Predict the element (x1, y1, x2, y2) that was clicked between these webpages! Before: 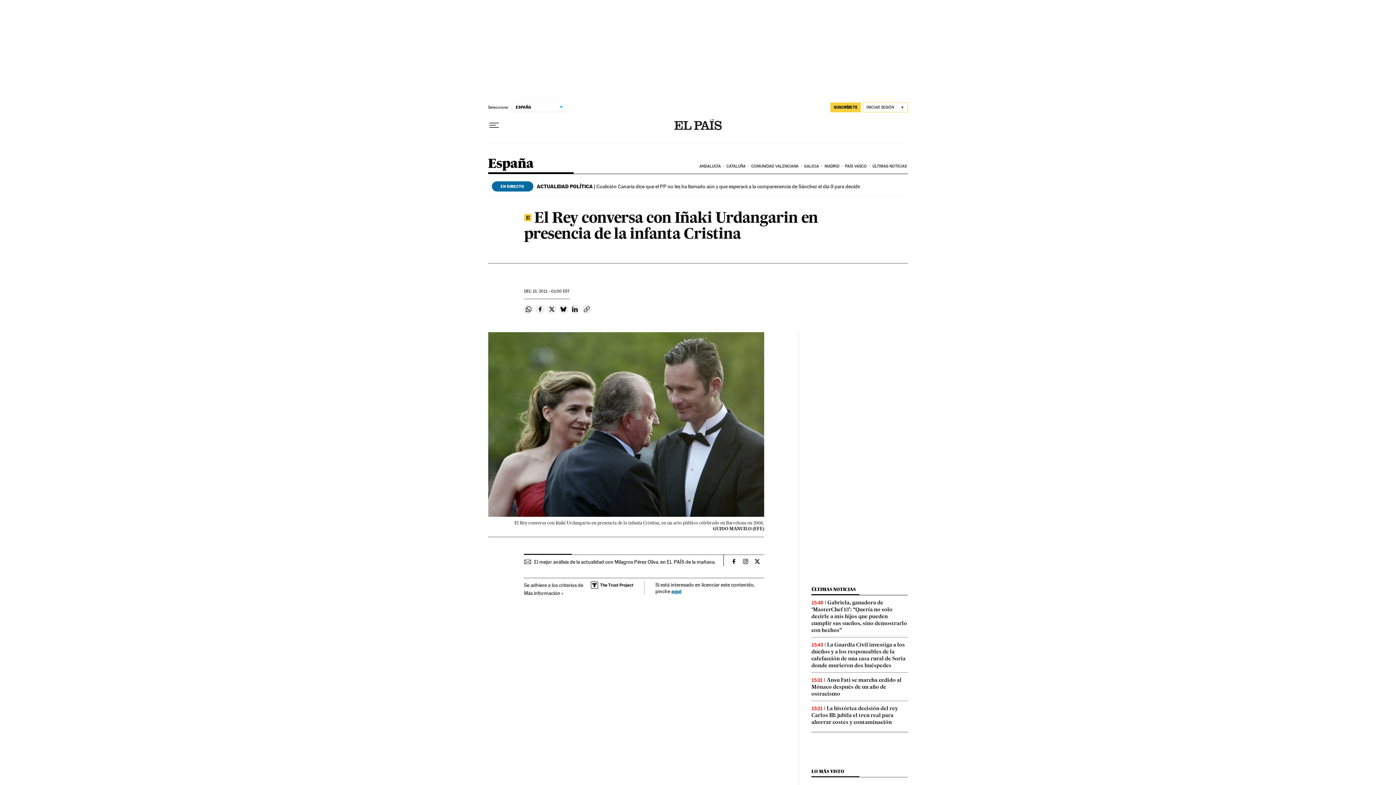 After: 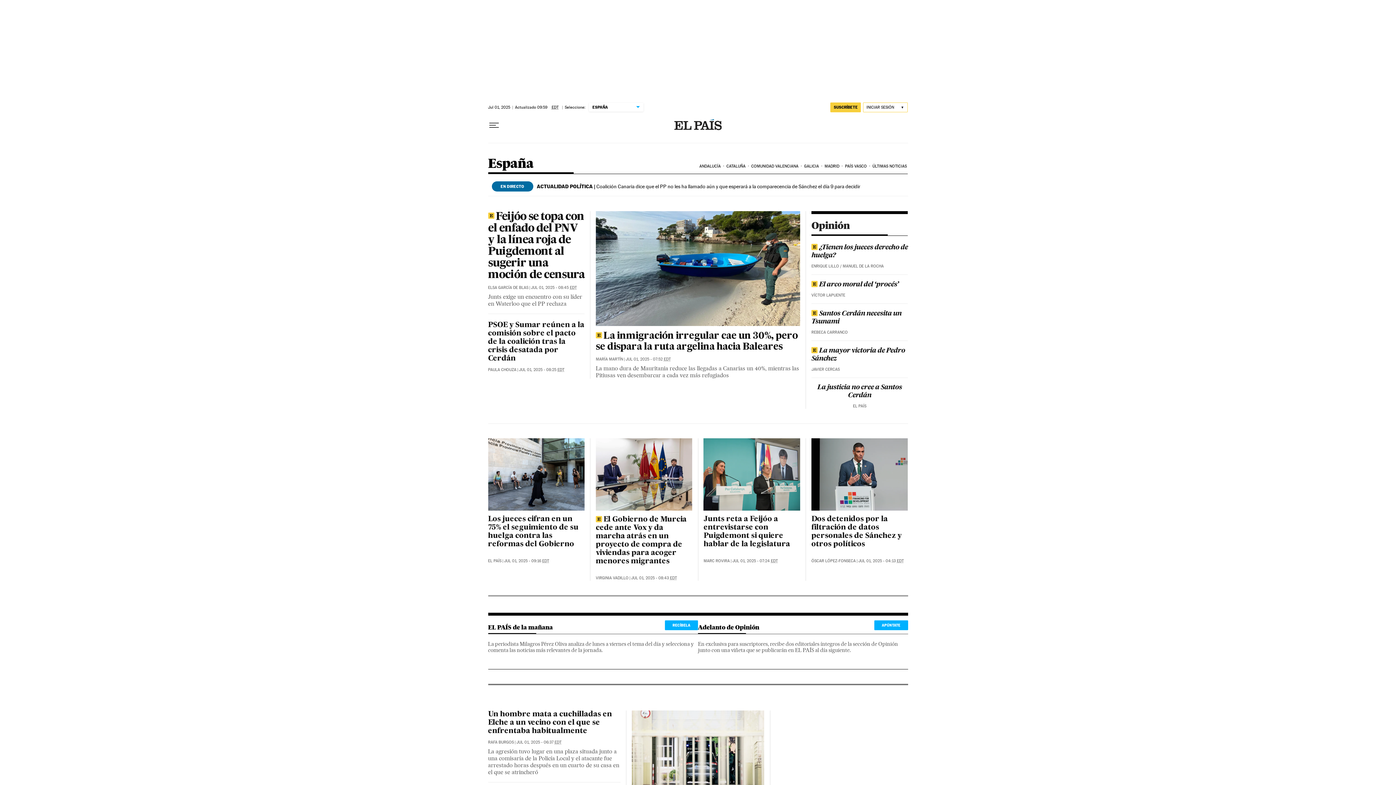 Action: bbox: (488, 157, 533, 173) label: España